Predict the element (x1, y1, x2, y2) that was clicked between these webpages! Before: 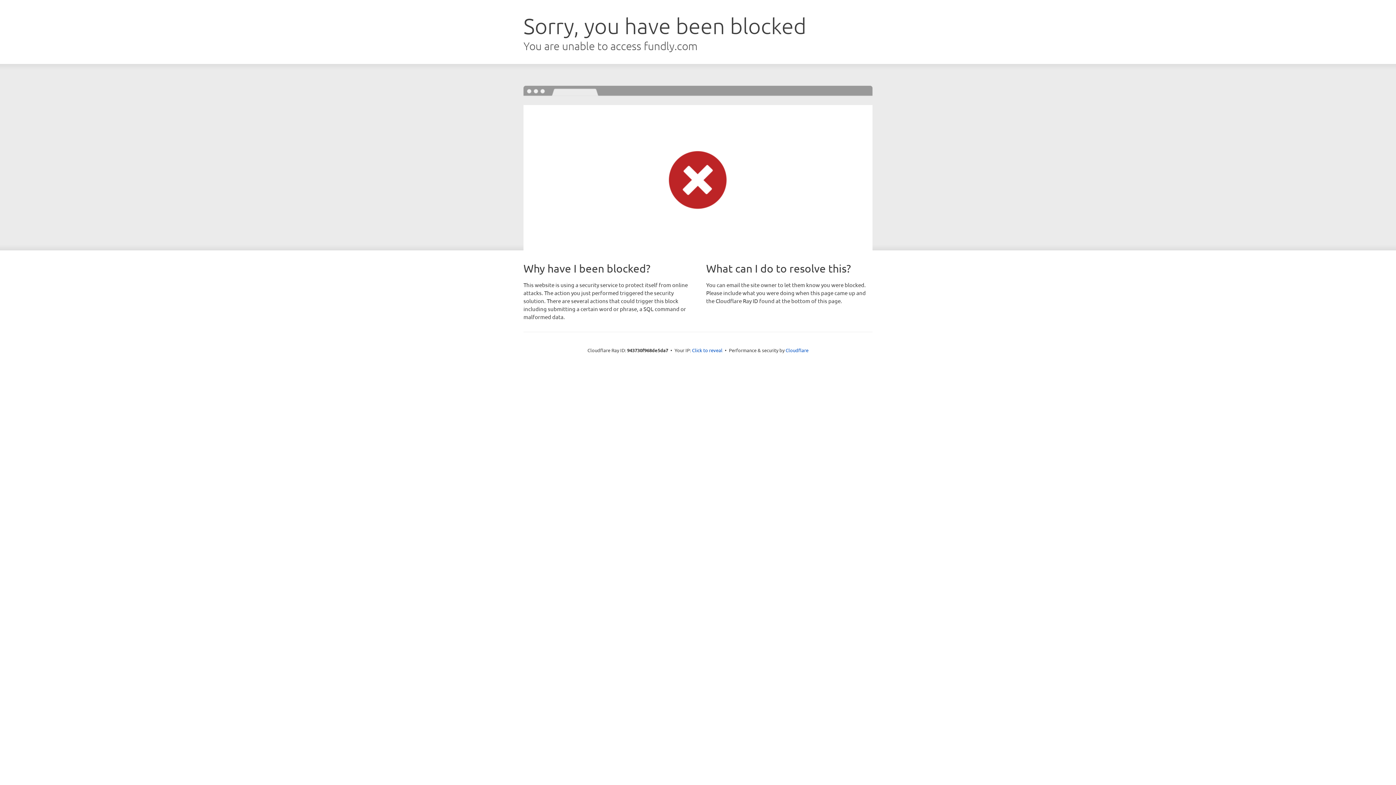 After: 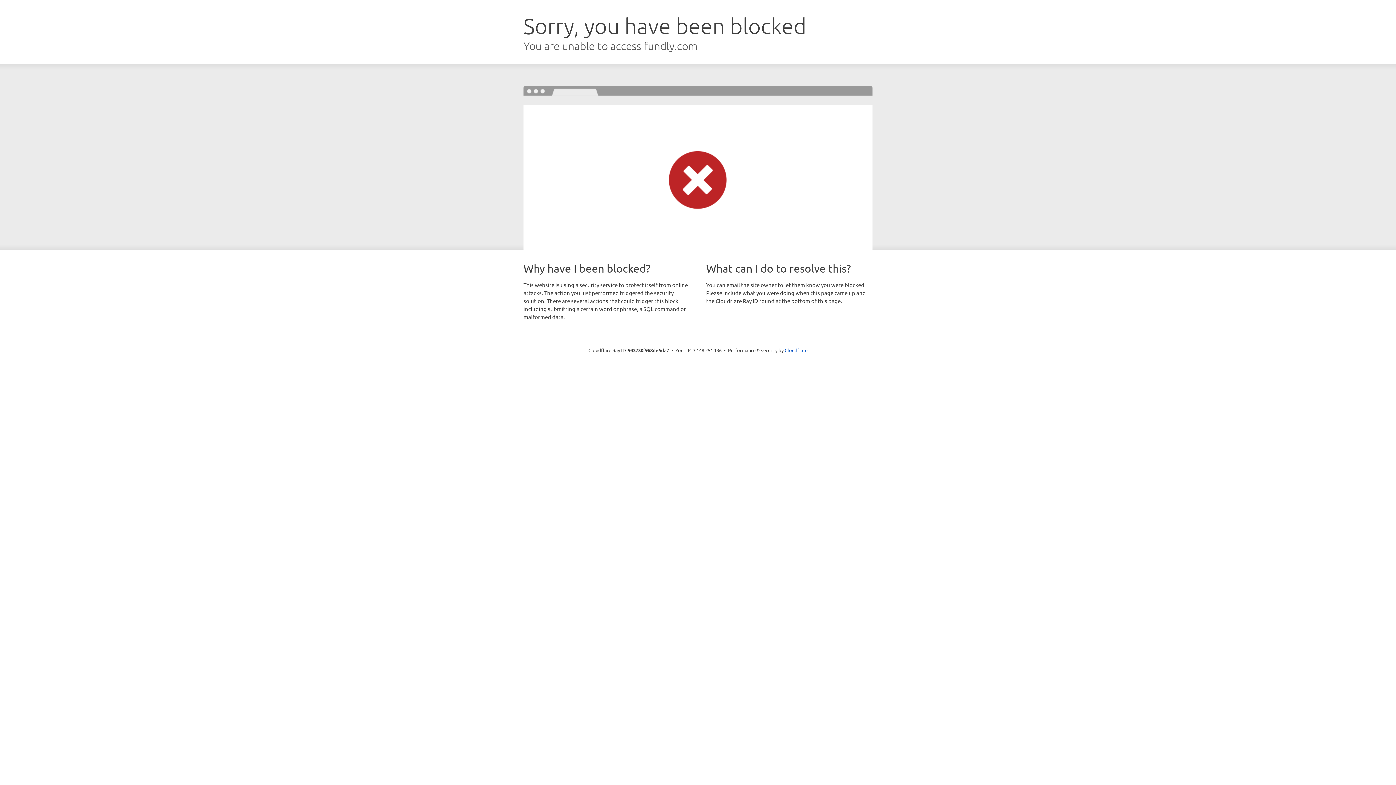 Action: label: Click to reveal bbox: (692, 346, 722, 353)